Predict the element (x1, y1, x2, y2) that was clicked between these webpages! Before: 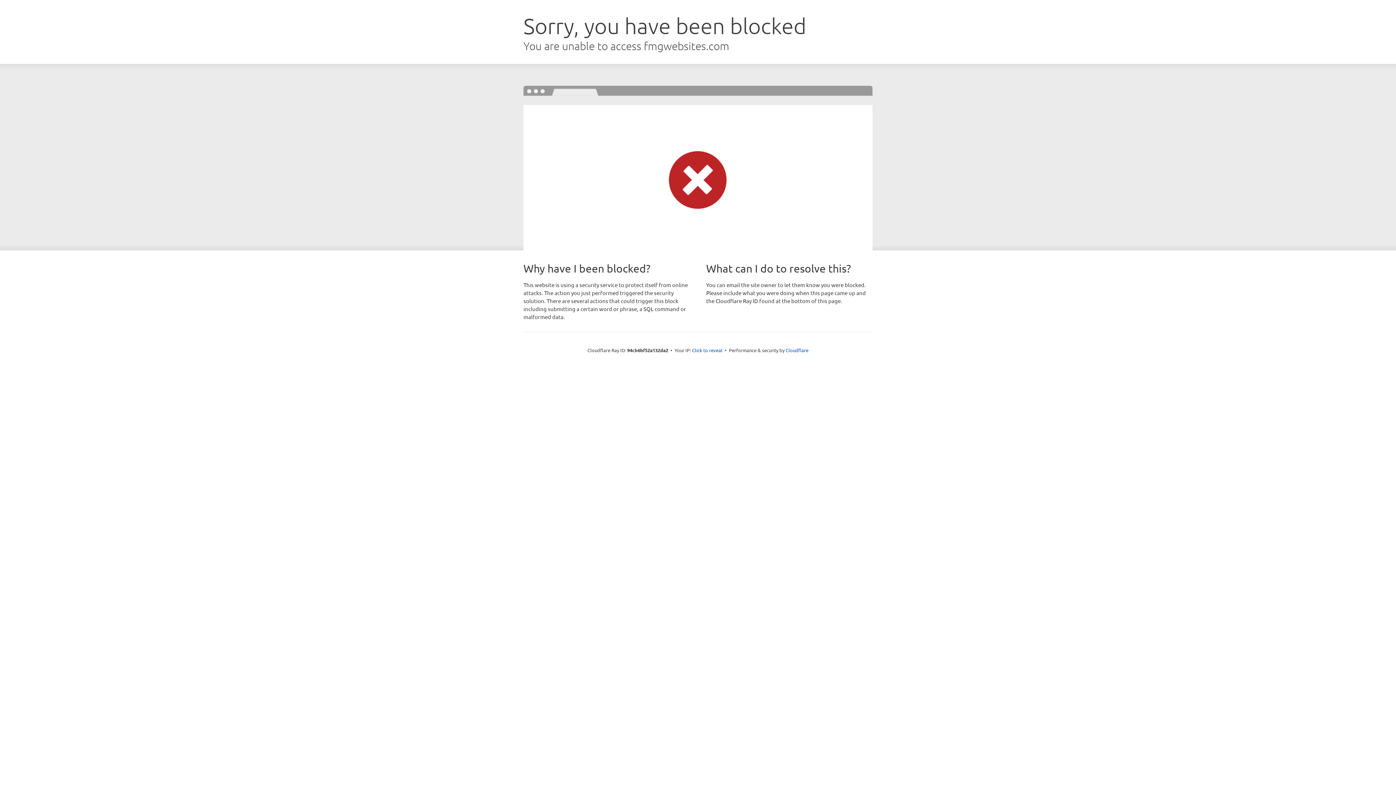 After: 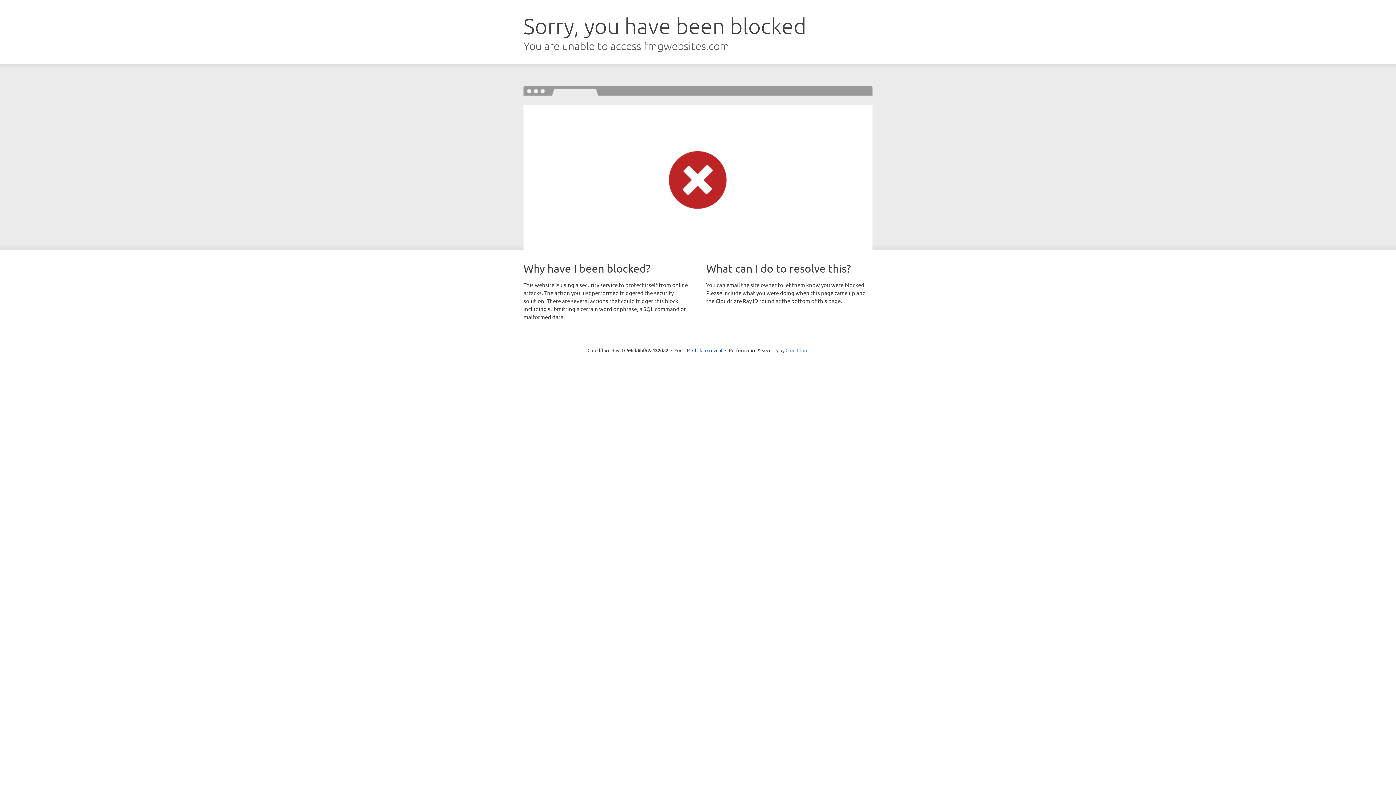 Action: bbox: (785, 347, 808, 353) label: Cloudflare